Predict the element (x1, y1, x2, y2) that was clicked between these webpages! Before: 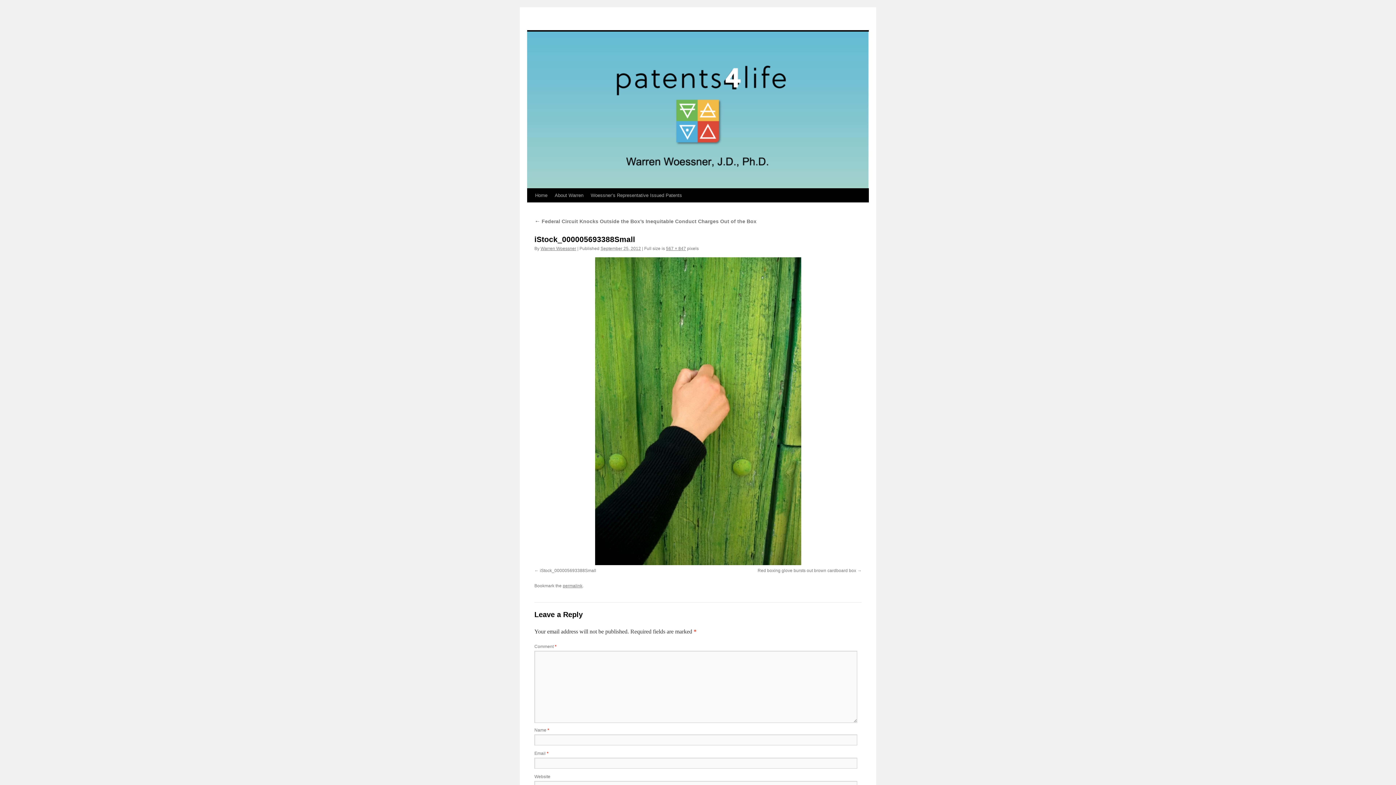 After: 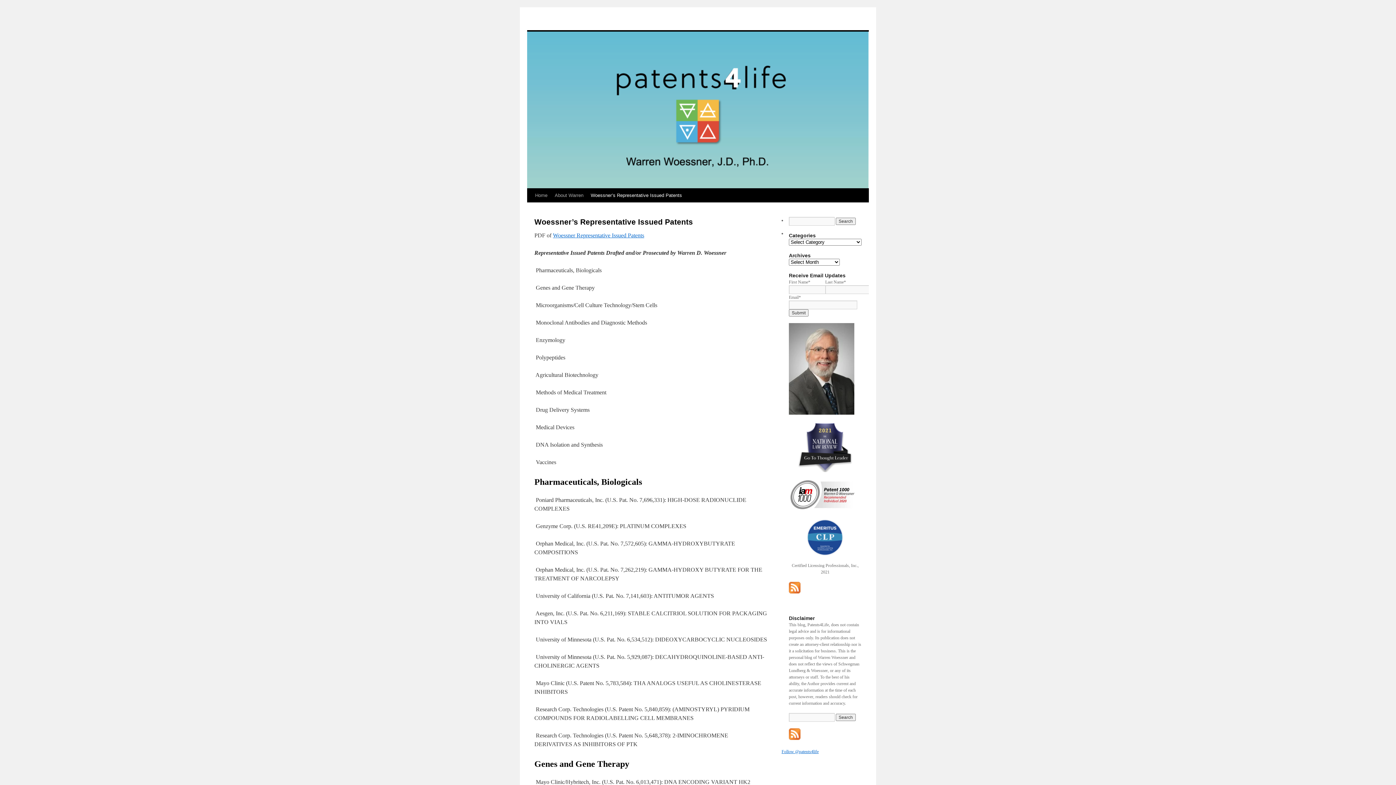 Action: bbox: (587, 188, 685, 202) label: Woessner’s Representative Issued Patents